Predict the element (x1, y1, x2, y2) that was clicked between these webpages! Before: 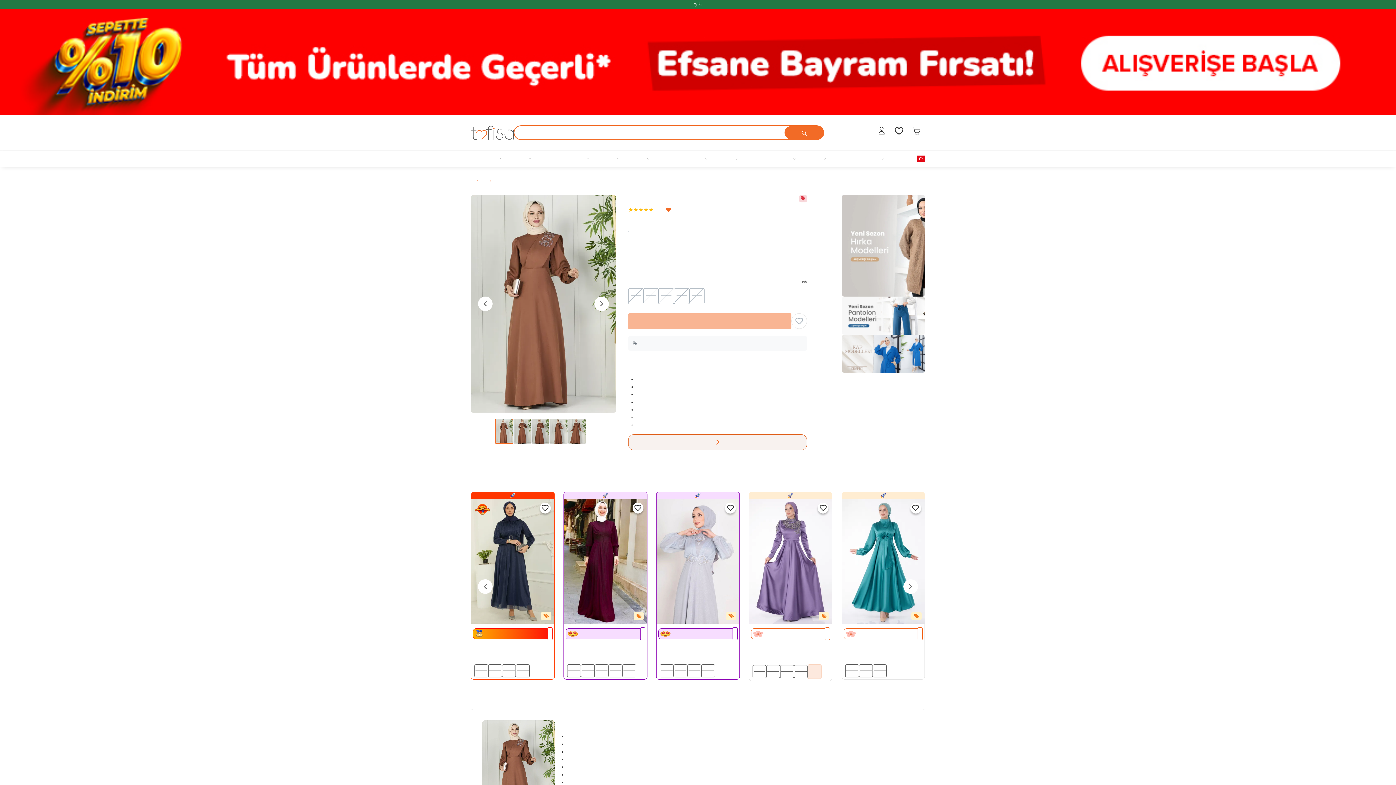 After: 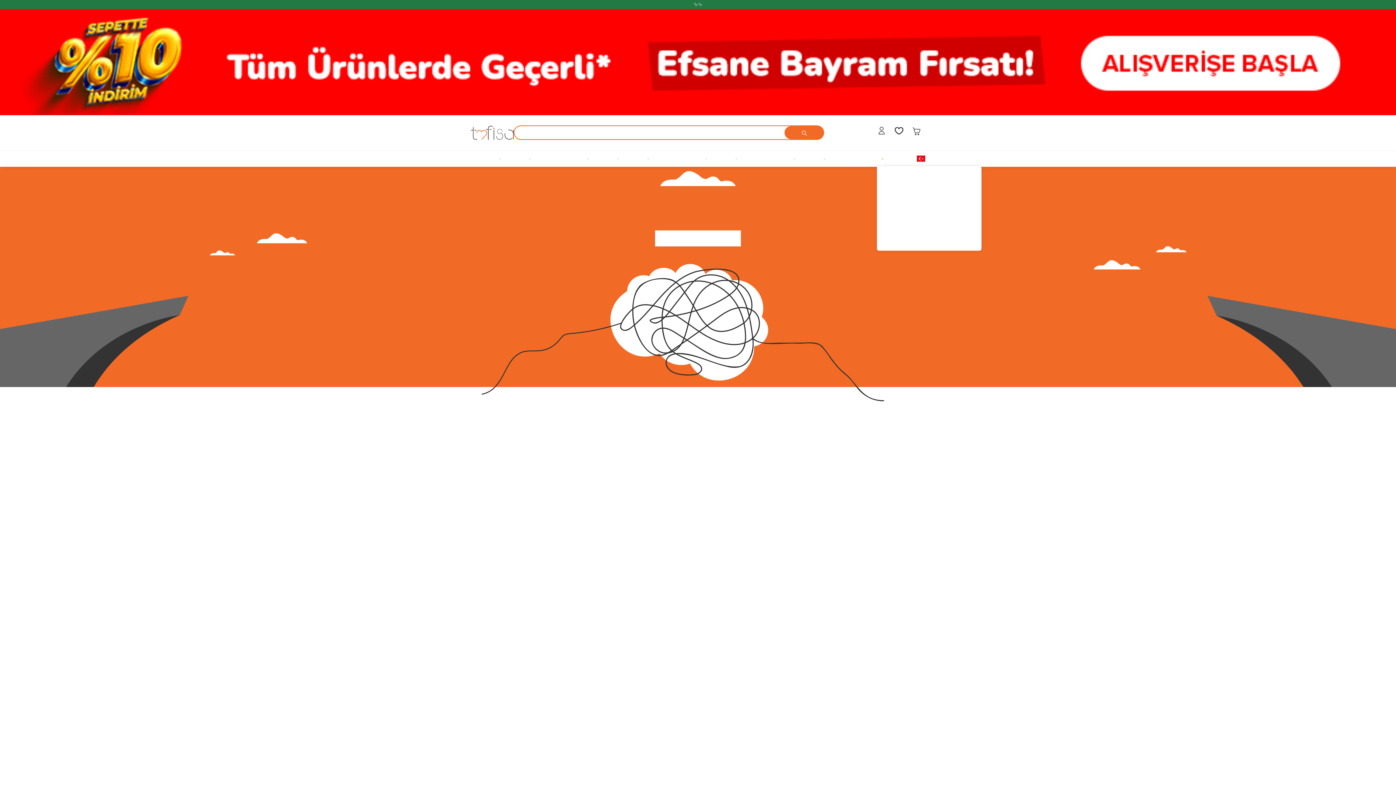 Action: bbox: (881, 156, 884, 161) label: Triko